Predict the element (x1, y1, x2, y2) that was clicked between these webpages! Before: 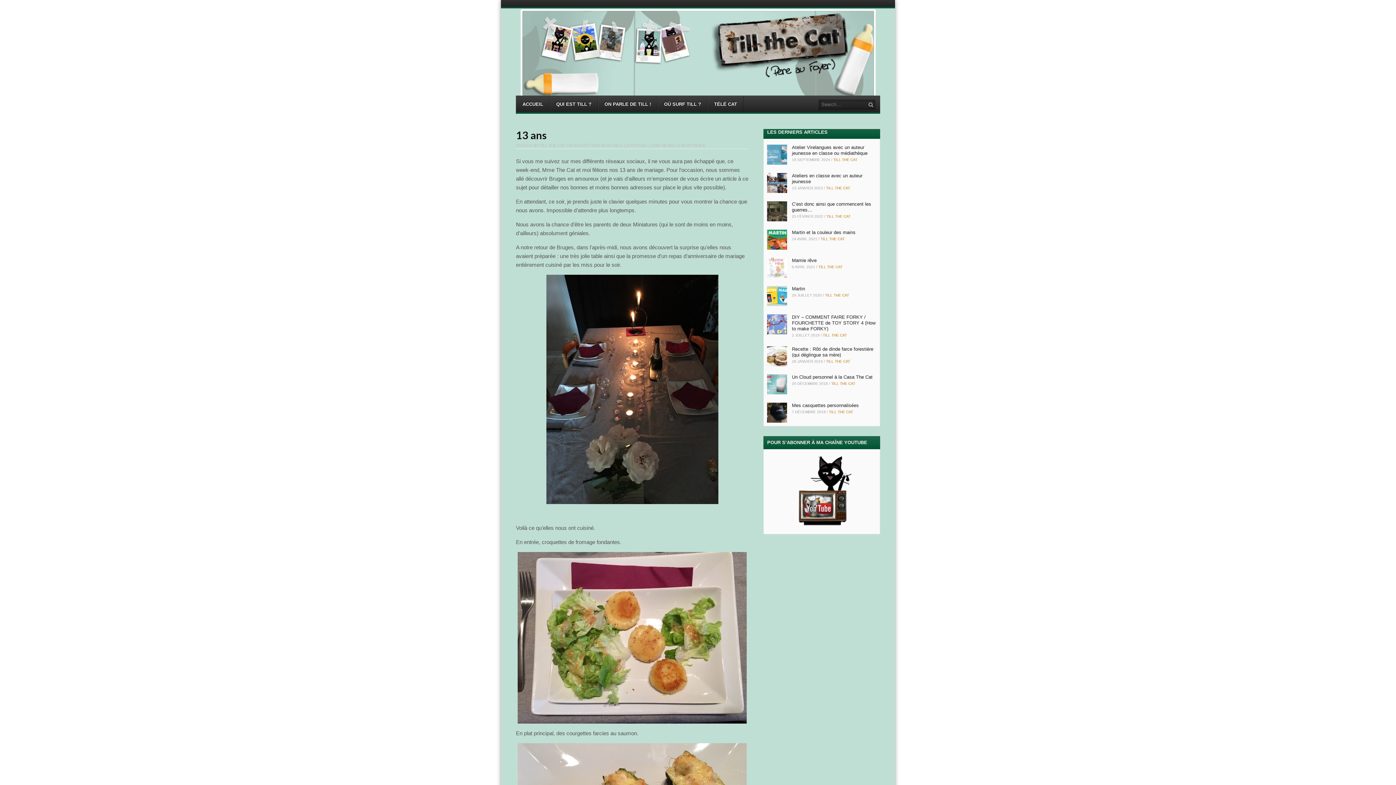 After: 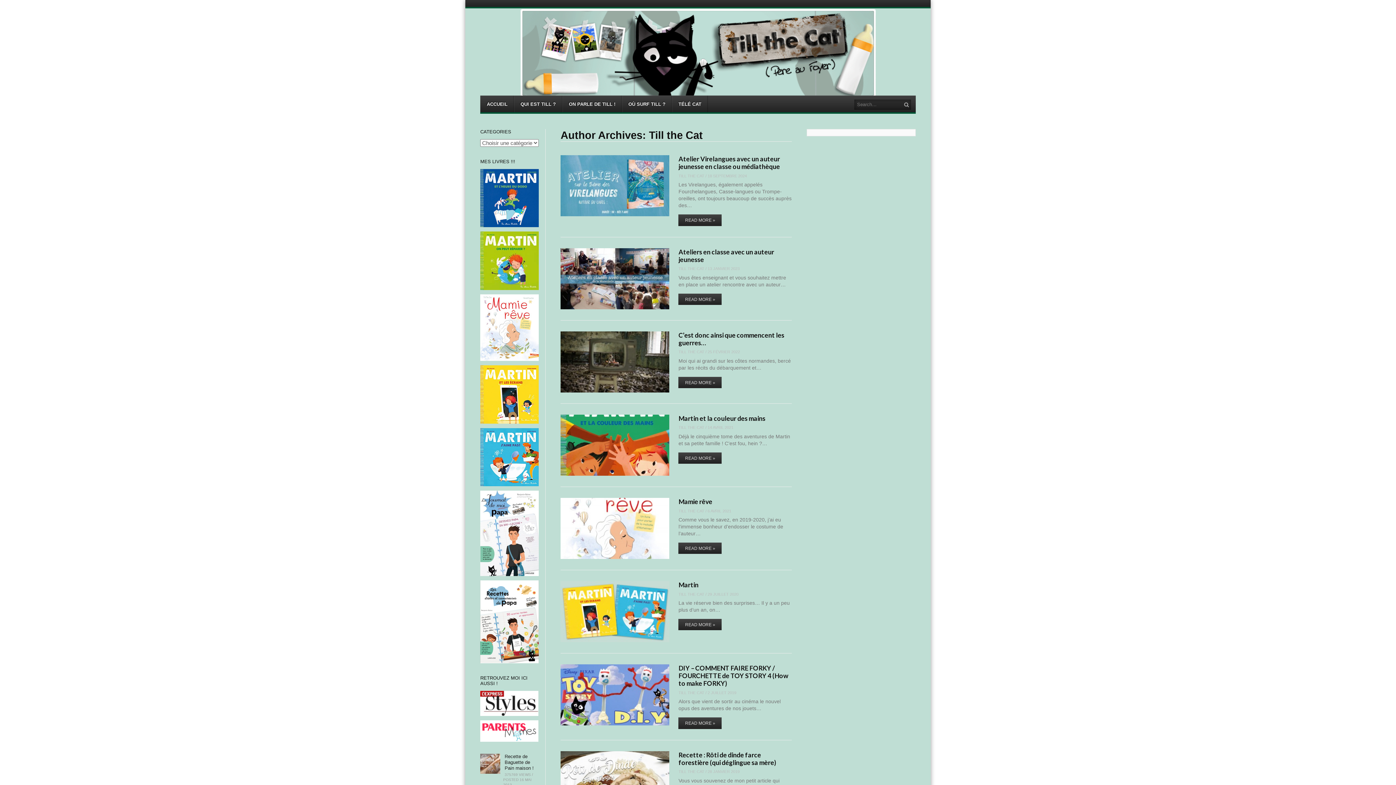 Action: label: TILL THE CAT bbox: (826, 359, 850, 363)